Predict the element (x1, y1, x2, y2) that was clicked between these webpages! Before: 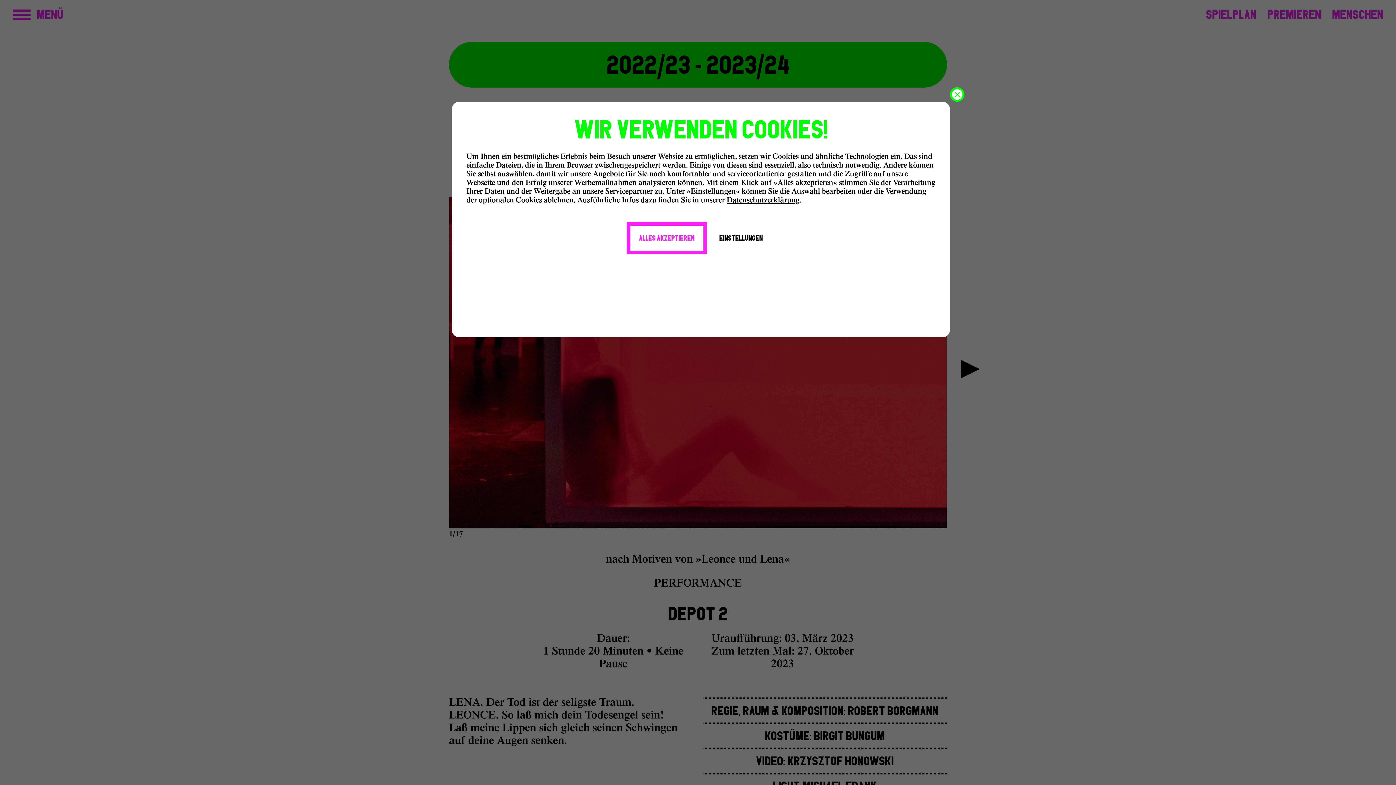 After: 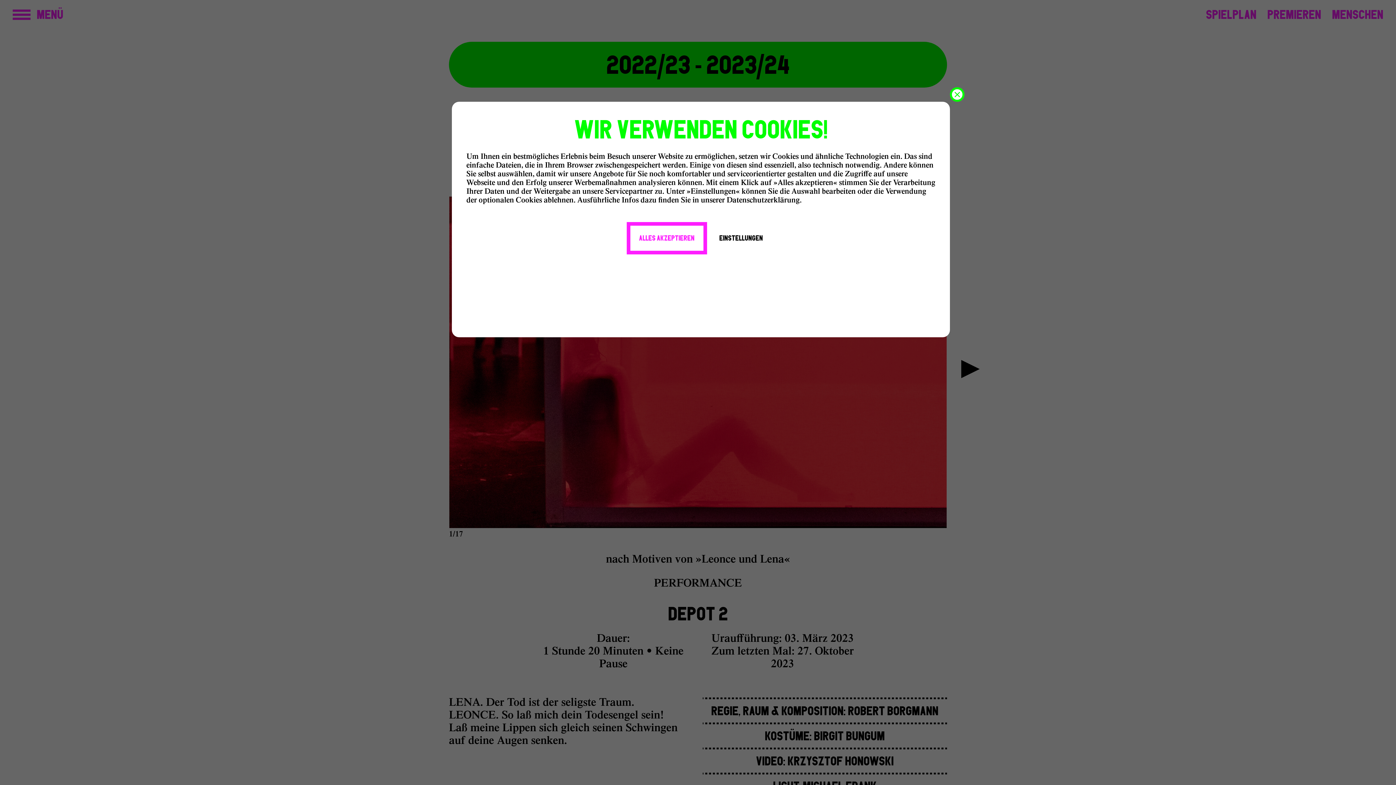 Action: label: Datenschutzerklärung bbox: (726, 197, 800, 205)